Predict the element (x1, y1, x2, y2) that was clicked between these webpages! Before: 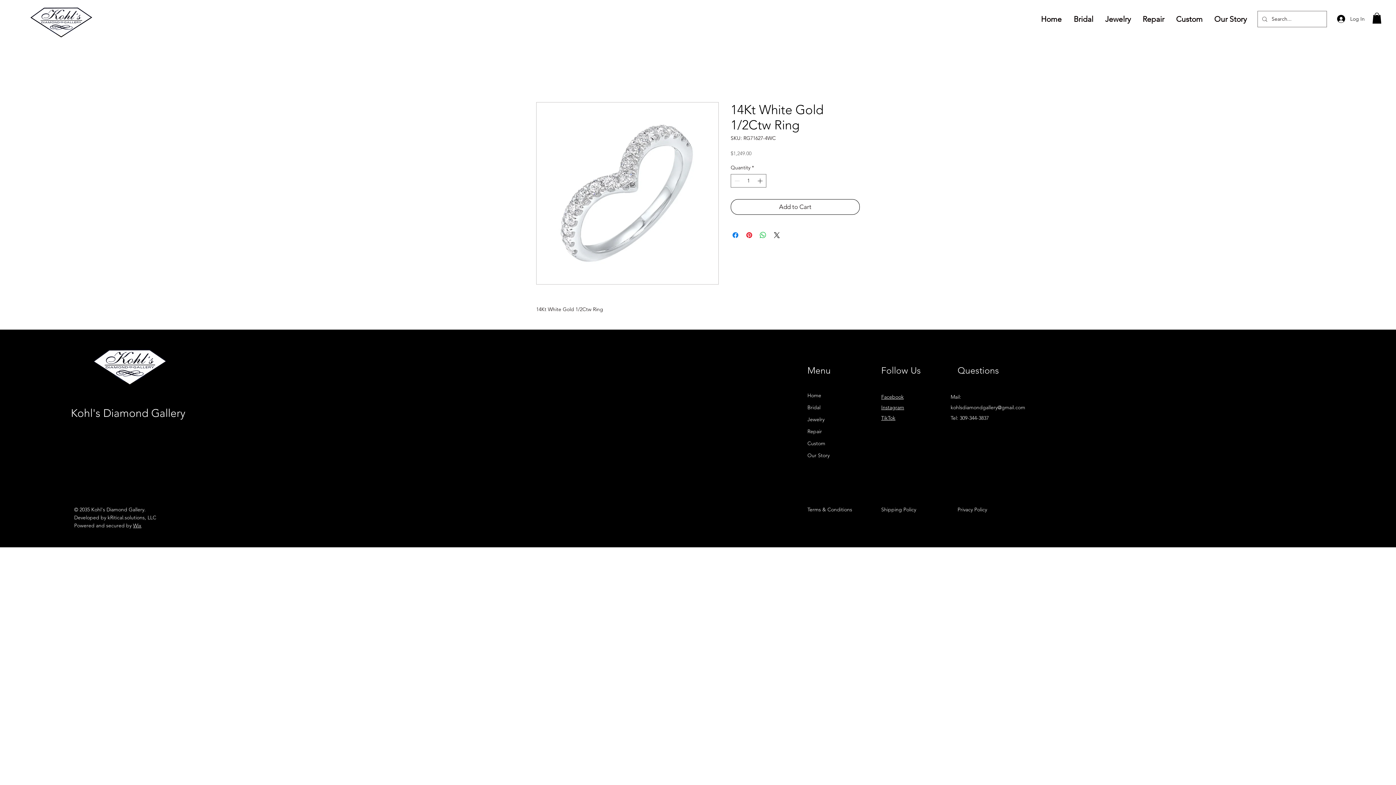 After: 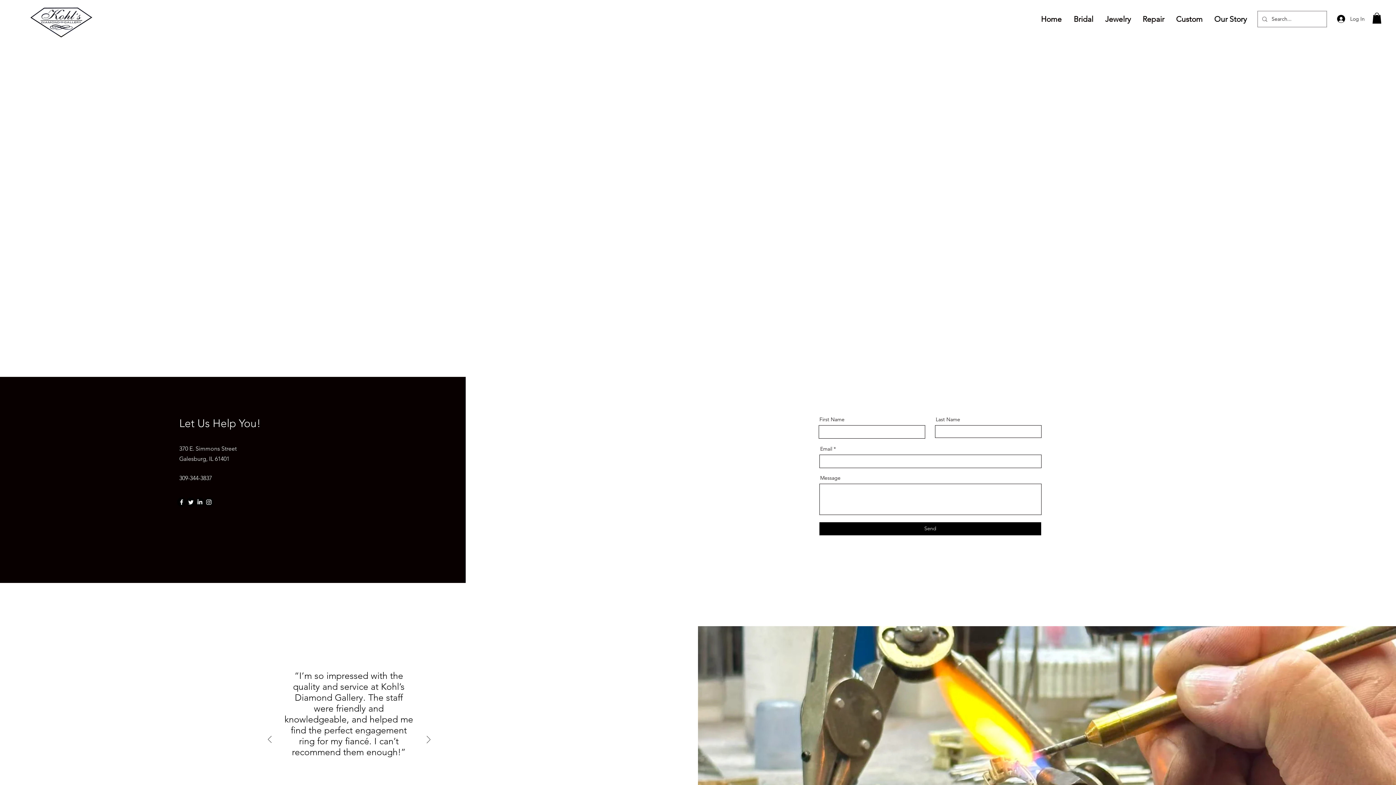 Action: bbox: (1208, 12, 1253, 26) label: Our Story